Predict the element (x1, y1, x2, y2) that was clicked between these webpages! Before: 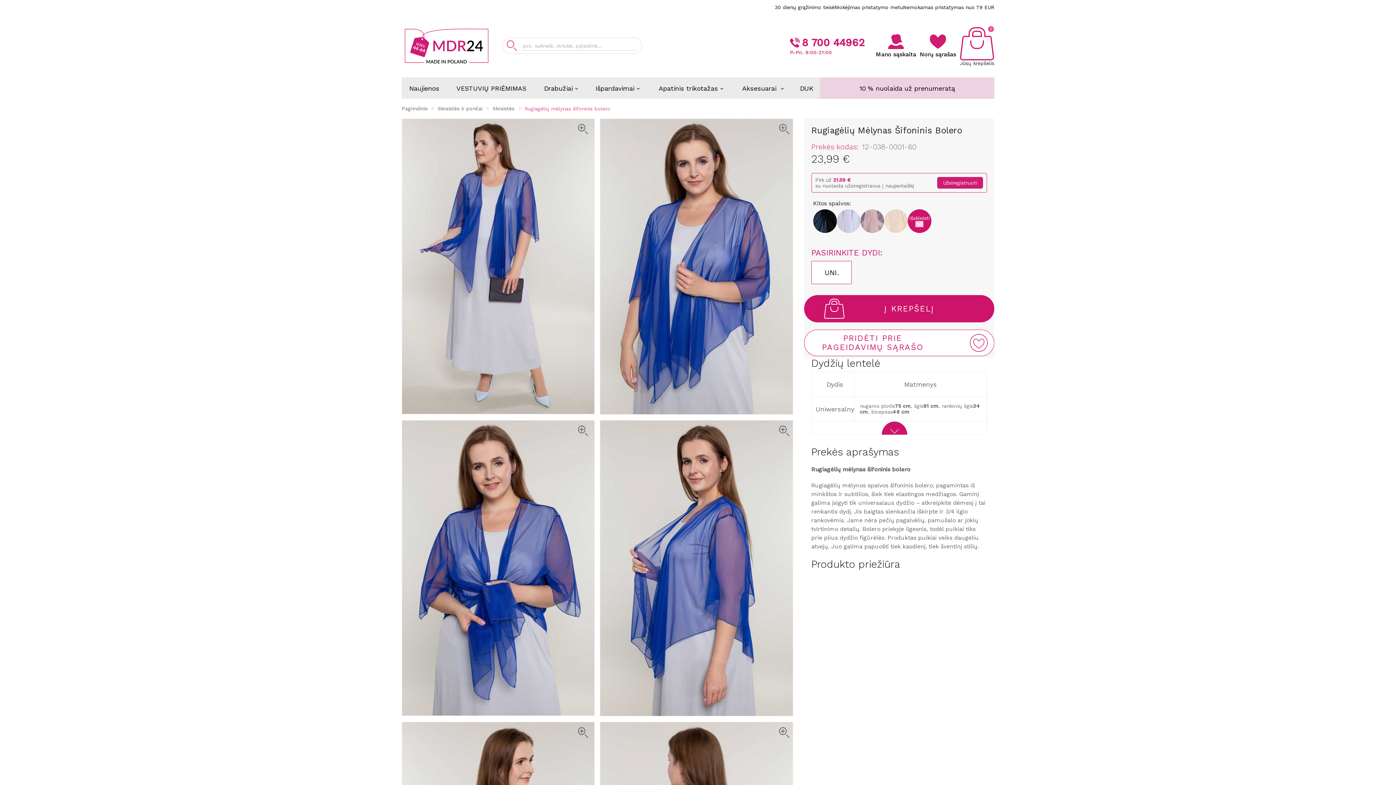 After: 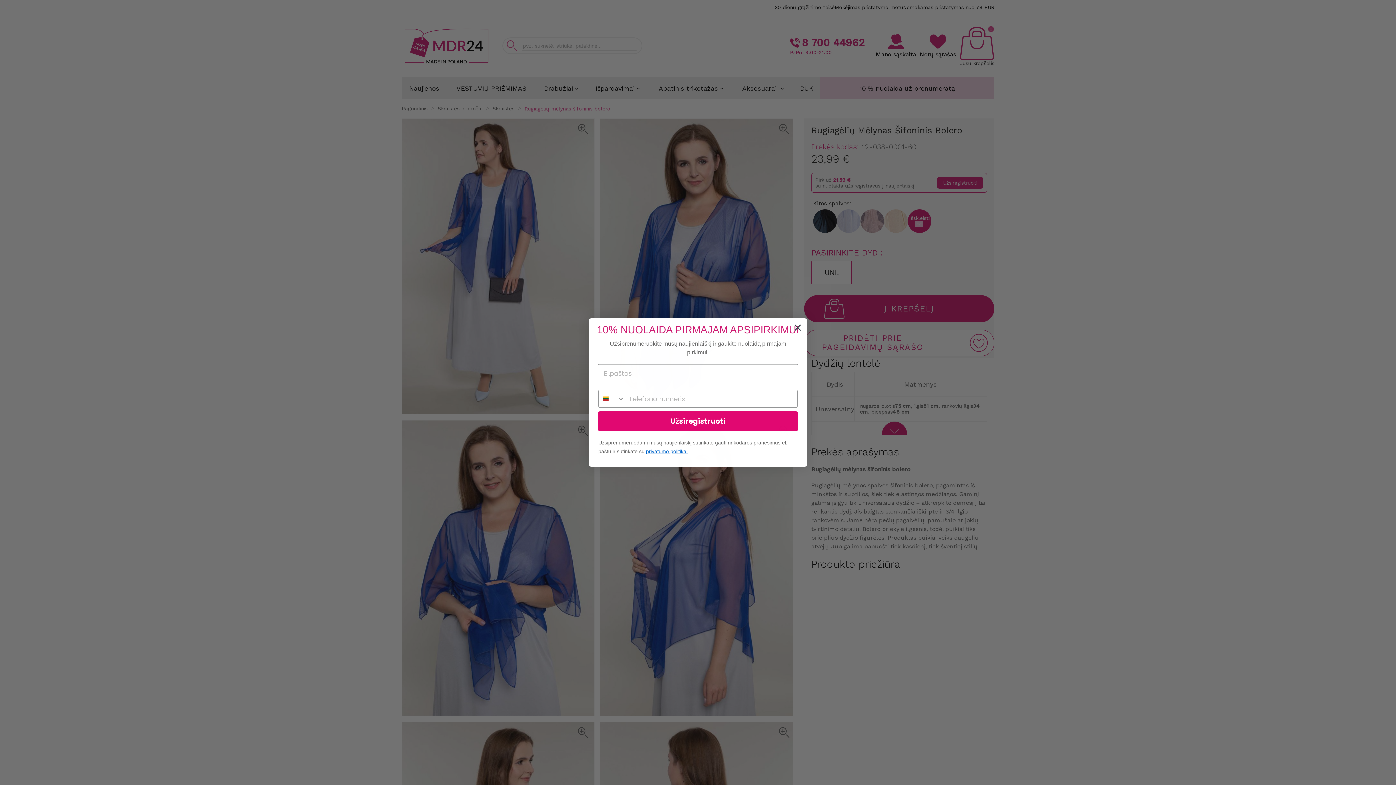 Action: label: Užsiregistruoti bbox: (937, 177, 983, 188)